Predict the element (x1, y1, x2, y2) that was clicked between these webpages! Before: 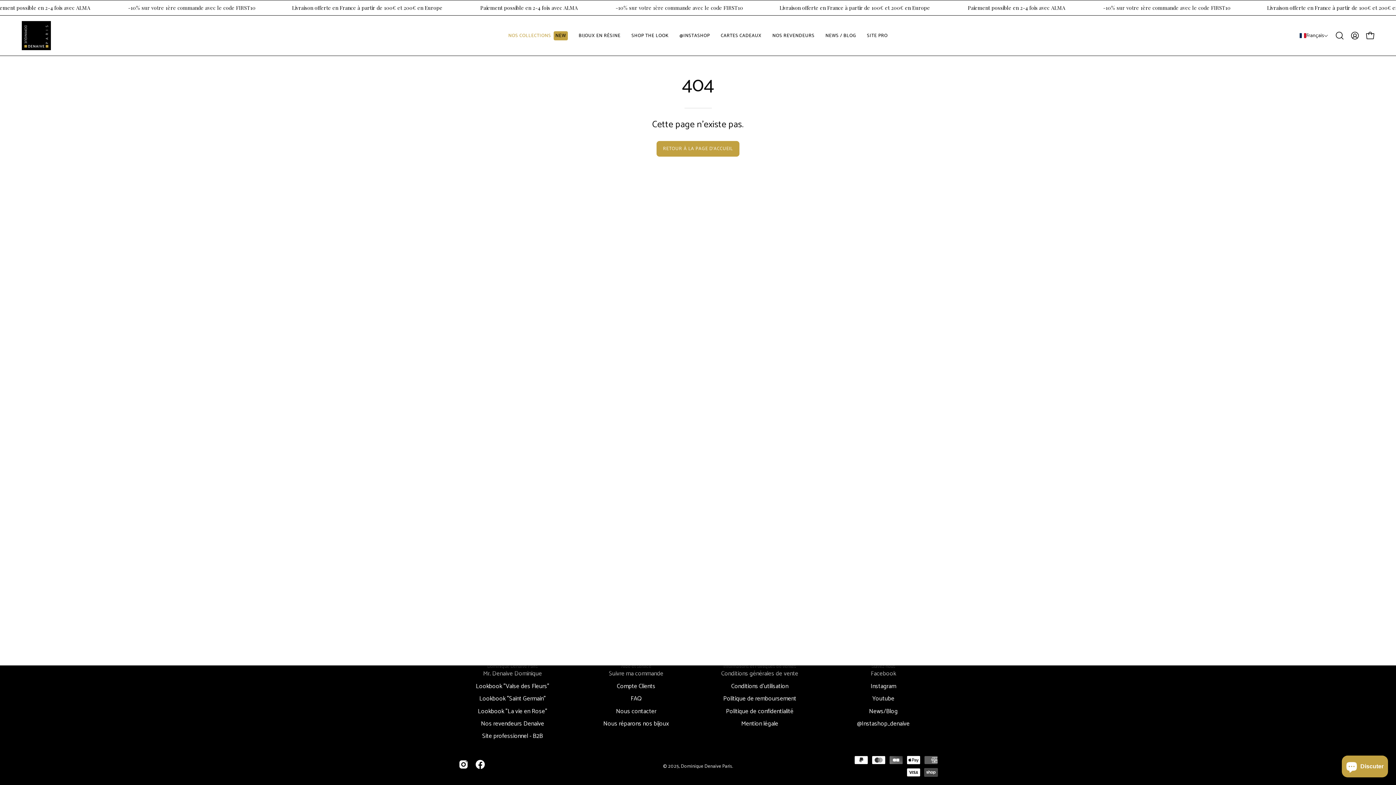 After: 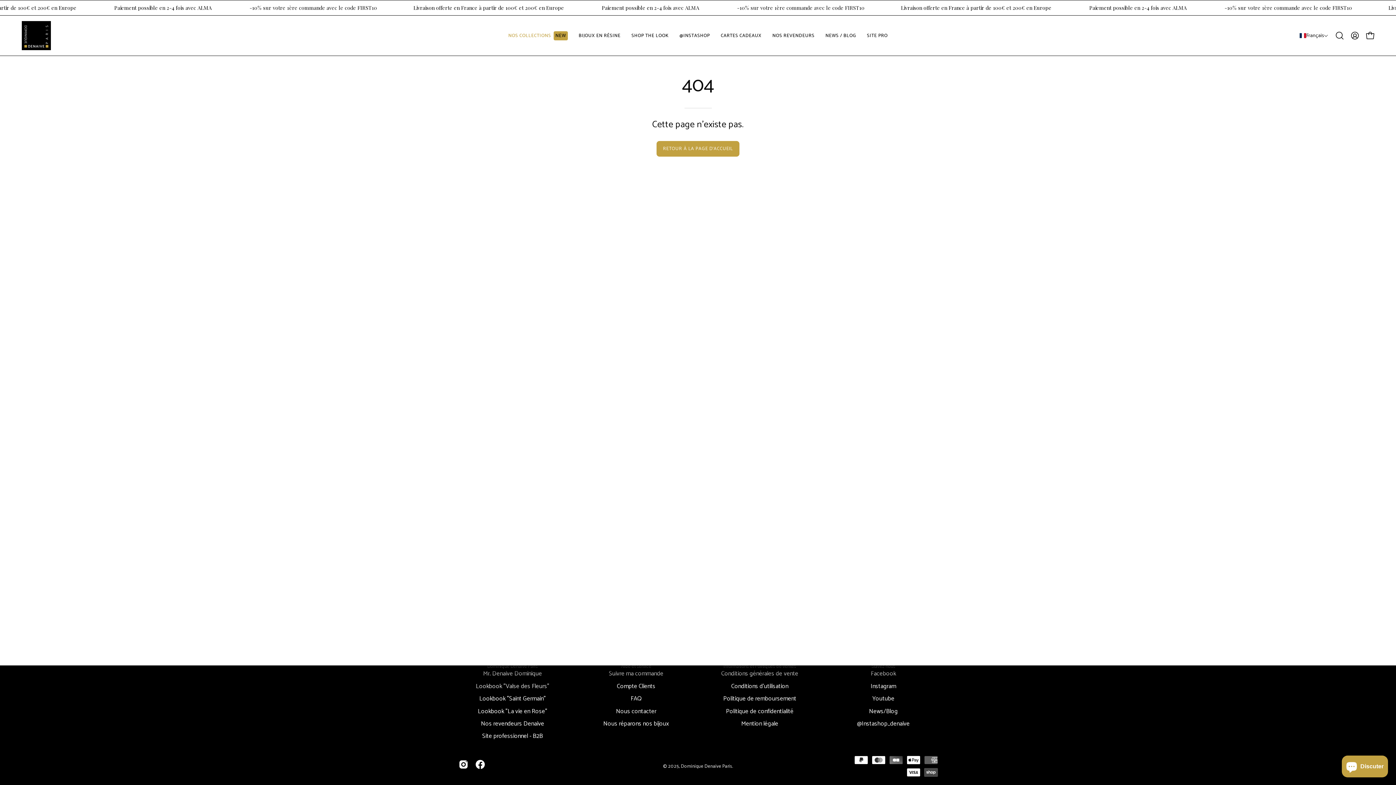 Action: label: Lookbook "Valse des Fleurs" bbox: (476, 681, 549, 691)